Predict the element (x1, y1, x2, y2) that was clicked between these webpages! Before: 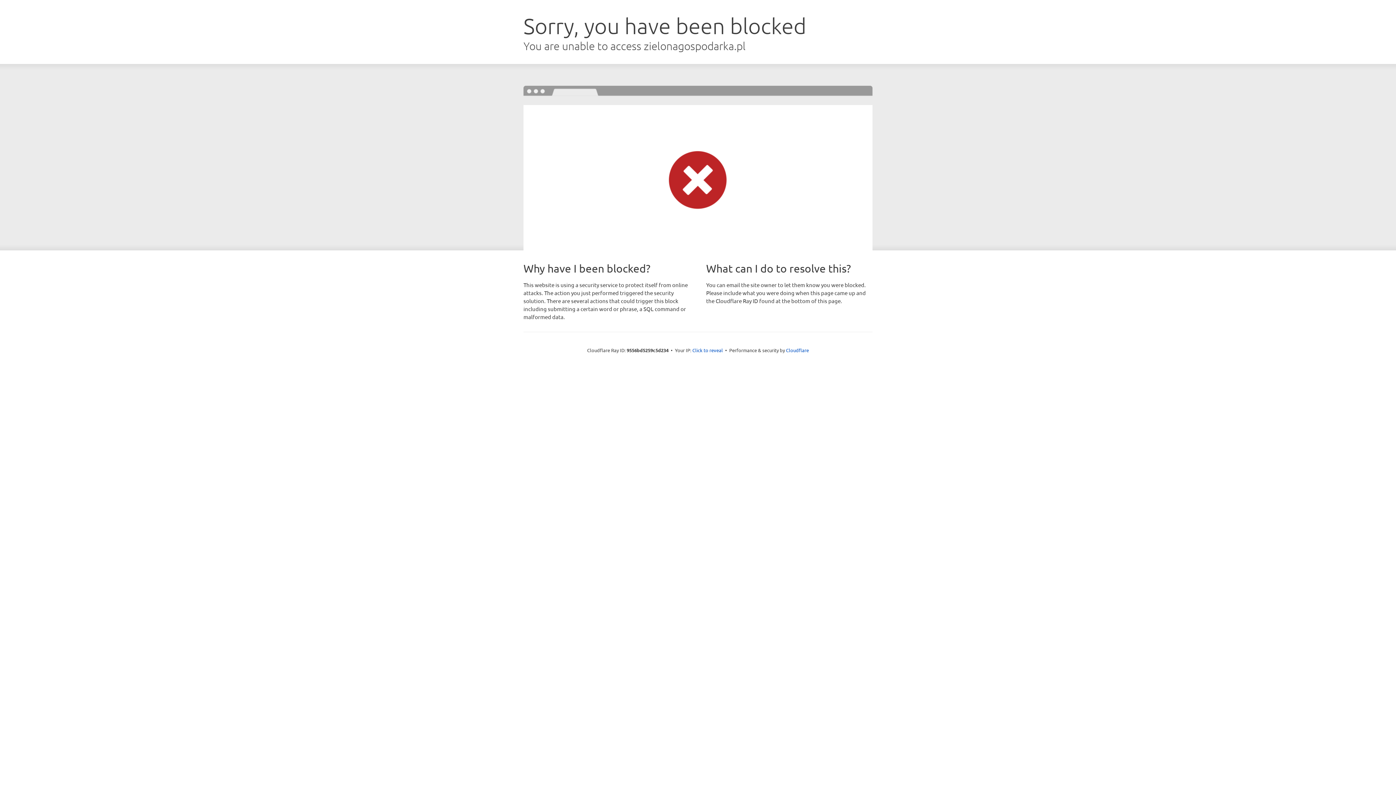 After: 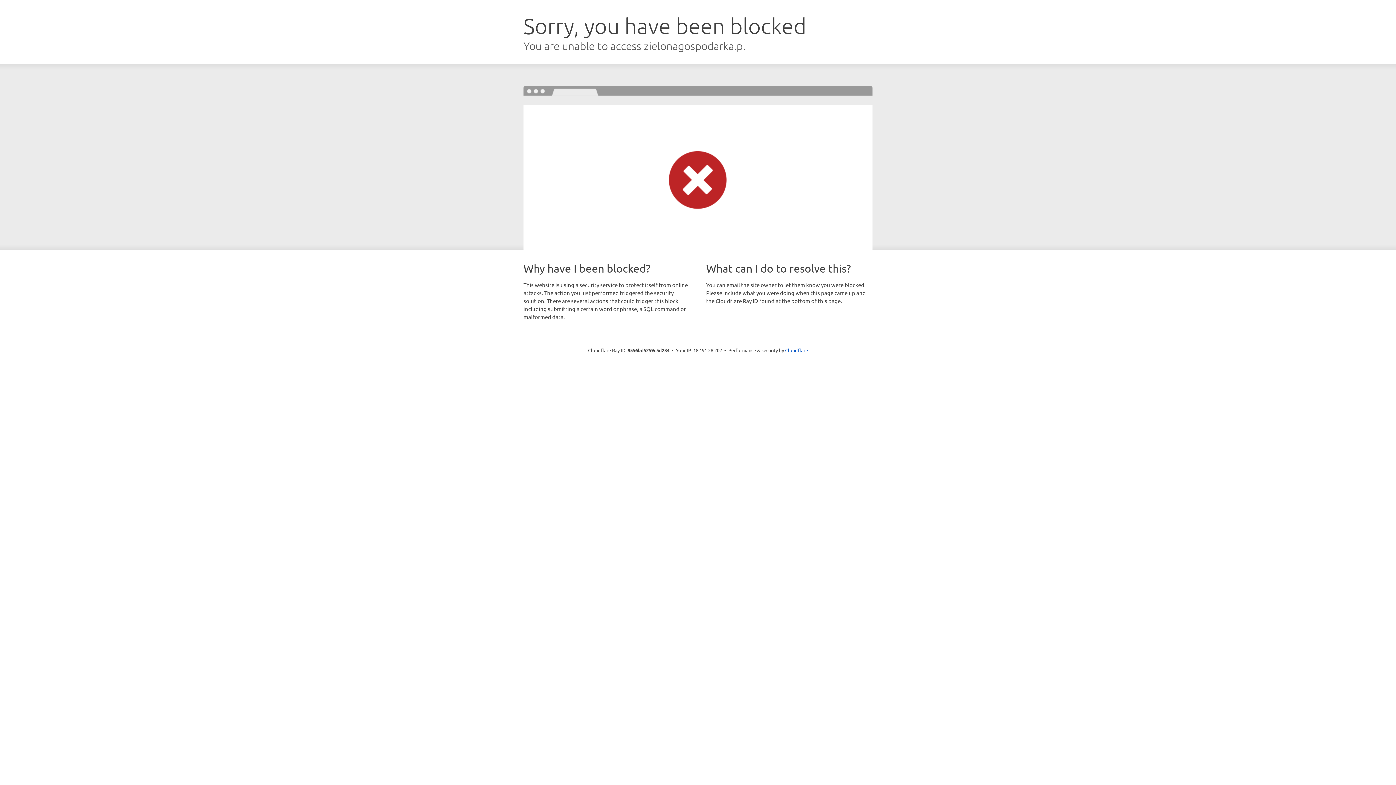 Action: label: Click to reveal bbox: (692, 346, 723, 353)